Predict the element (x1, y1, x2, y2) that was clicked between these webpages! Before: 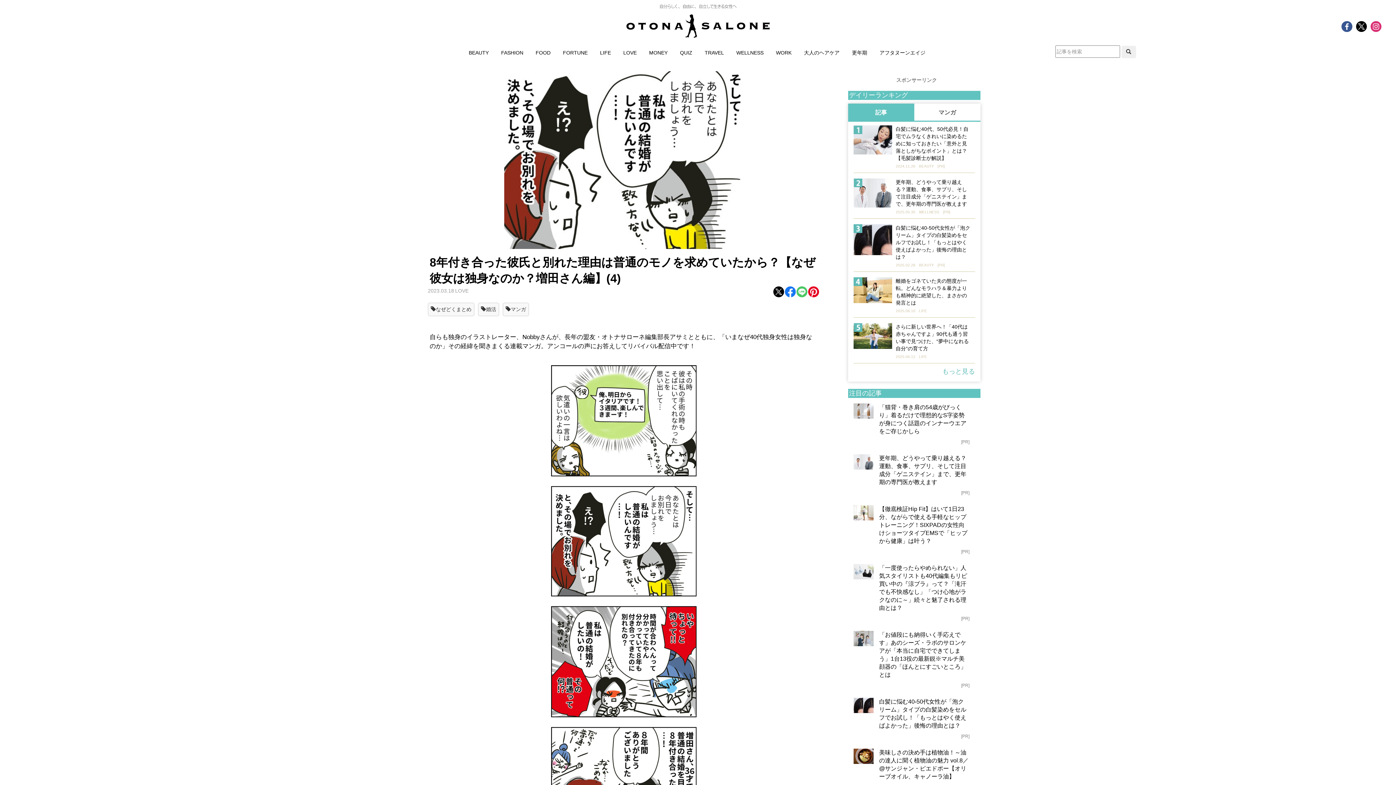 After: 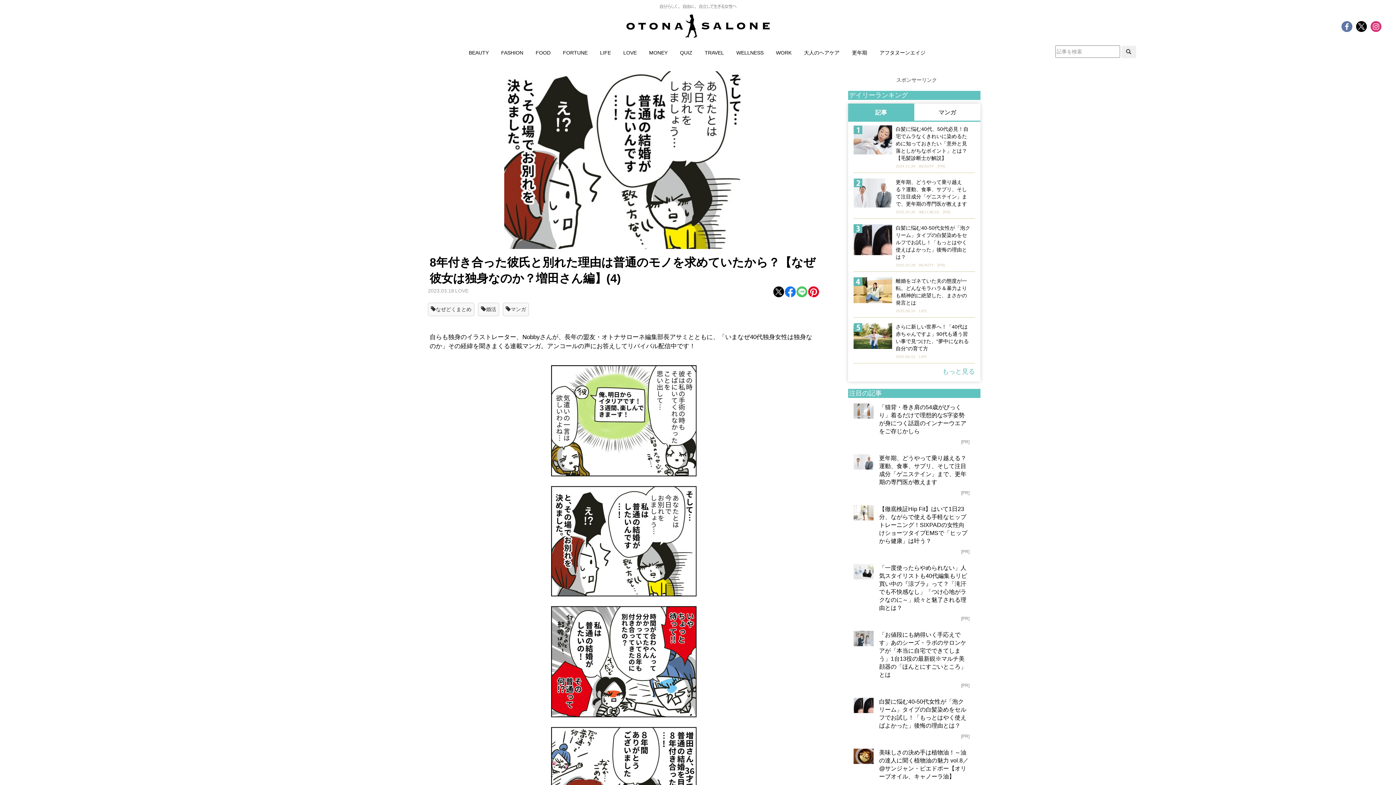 Action: bbox: (1341, 23, 1352, 28)